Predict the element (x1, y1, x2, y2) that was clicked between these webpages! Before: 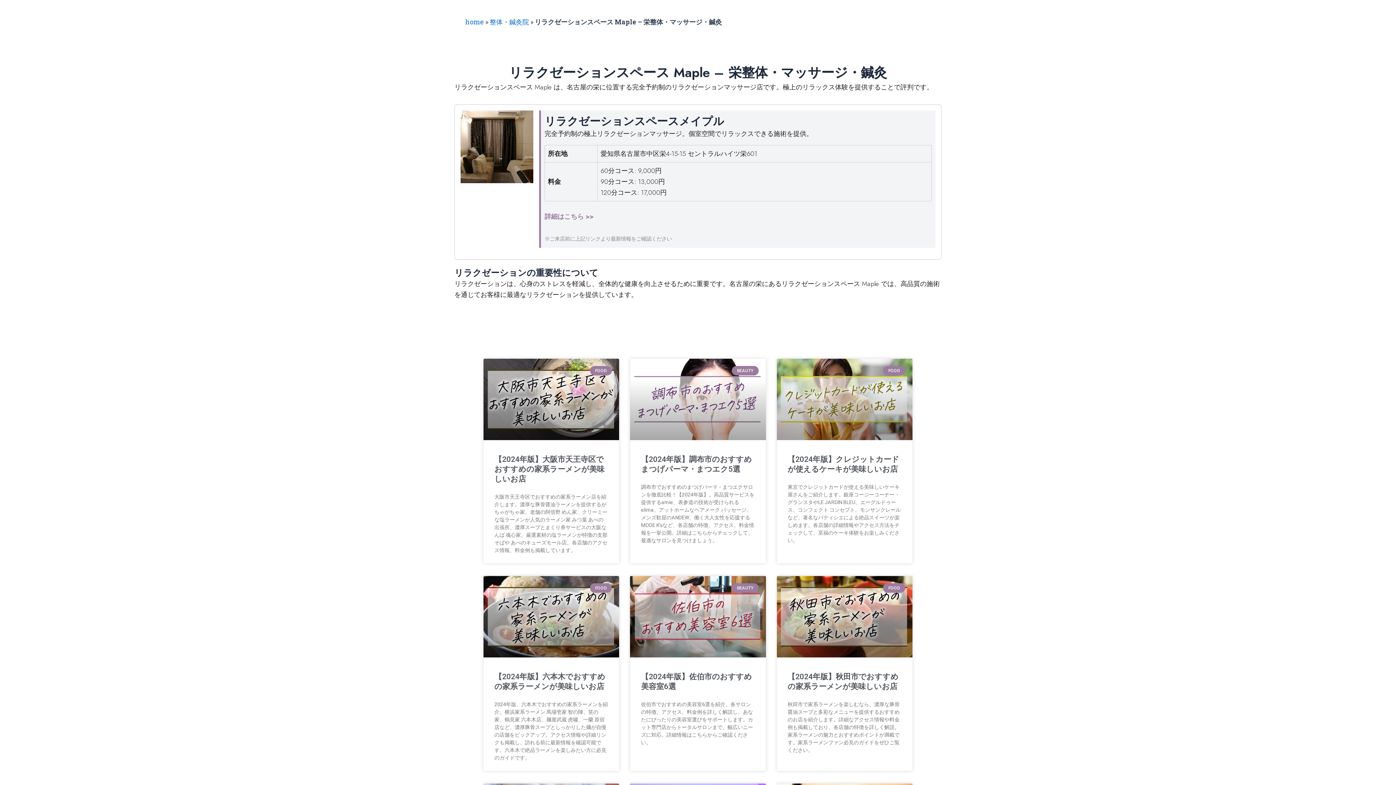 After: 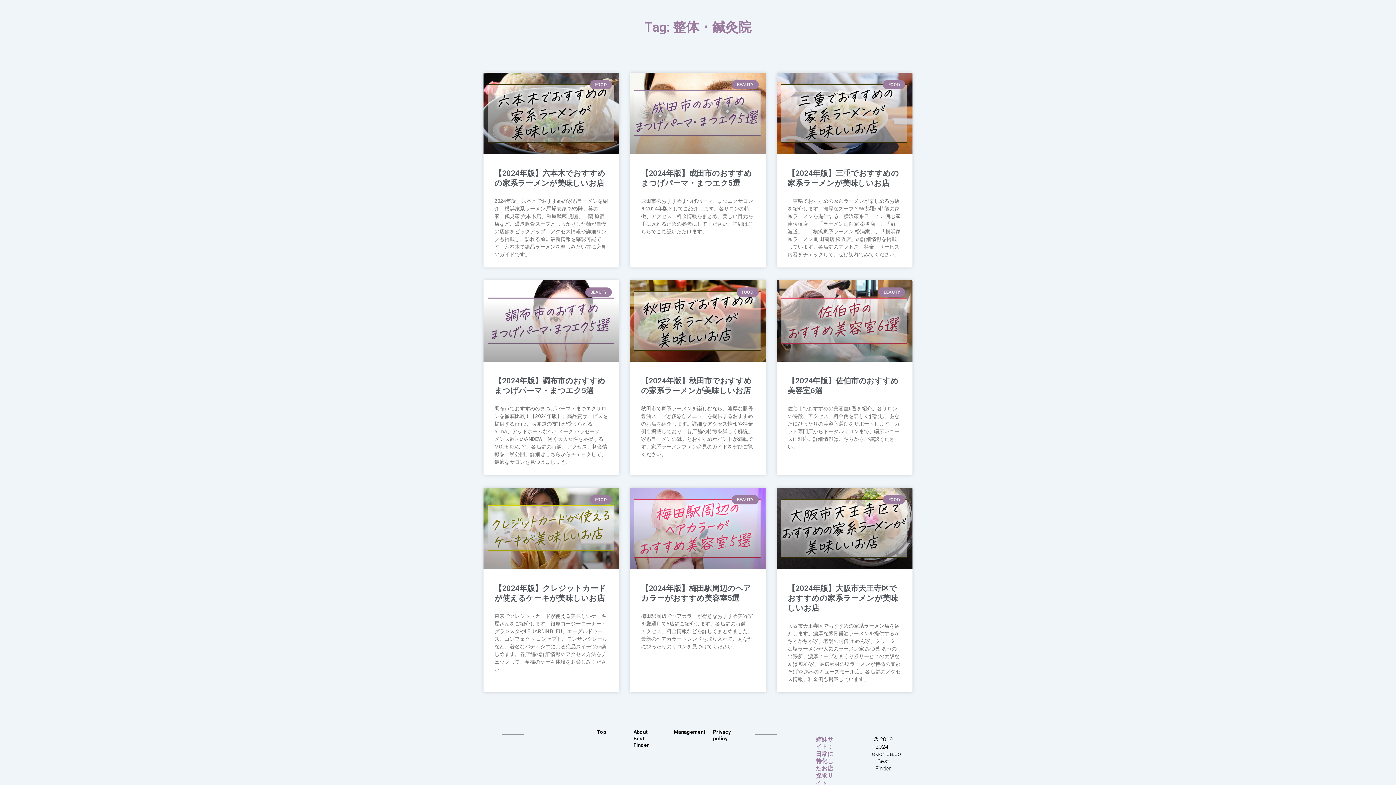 Action: bbox: (489, 17, 529, 26) label: 整体・鍼灸院